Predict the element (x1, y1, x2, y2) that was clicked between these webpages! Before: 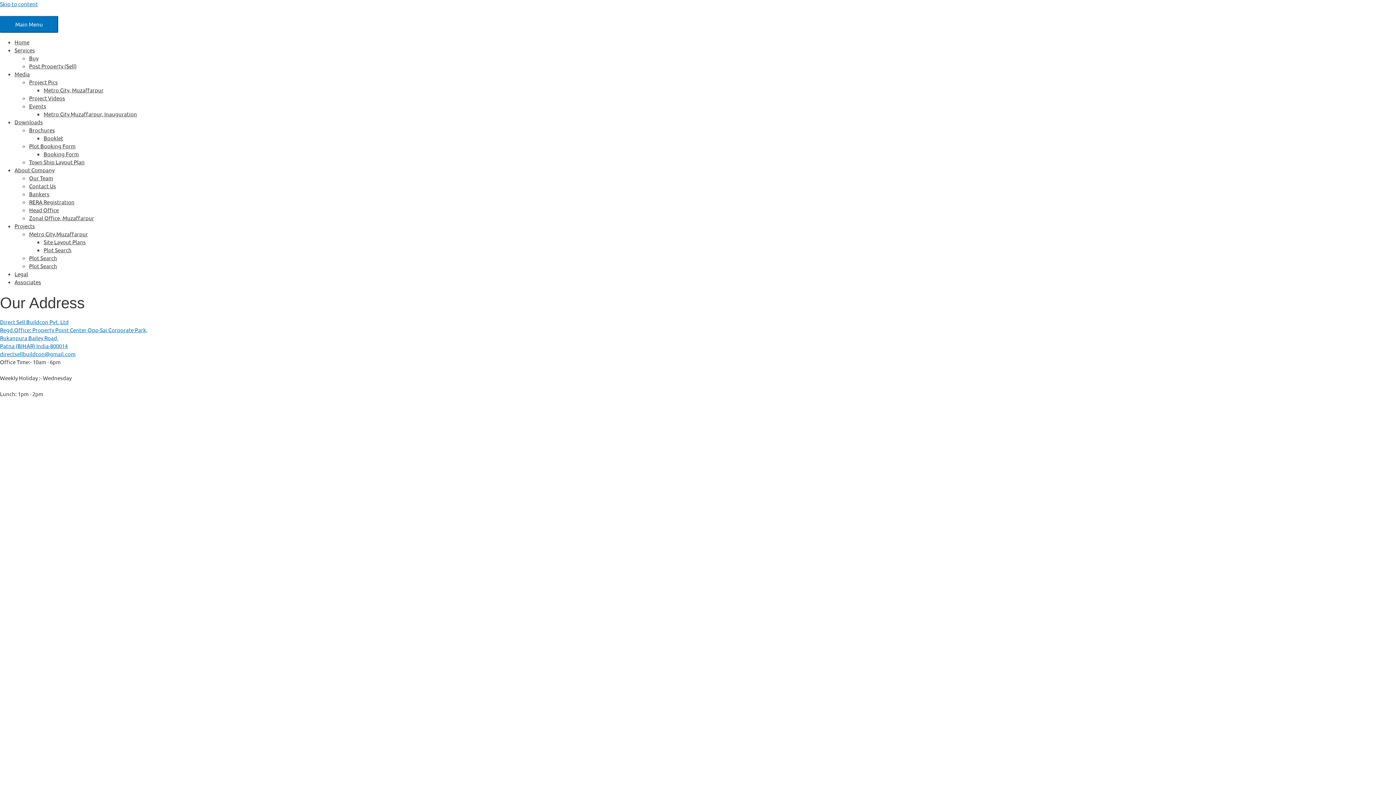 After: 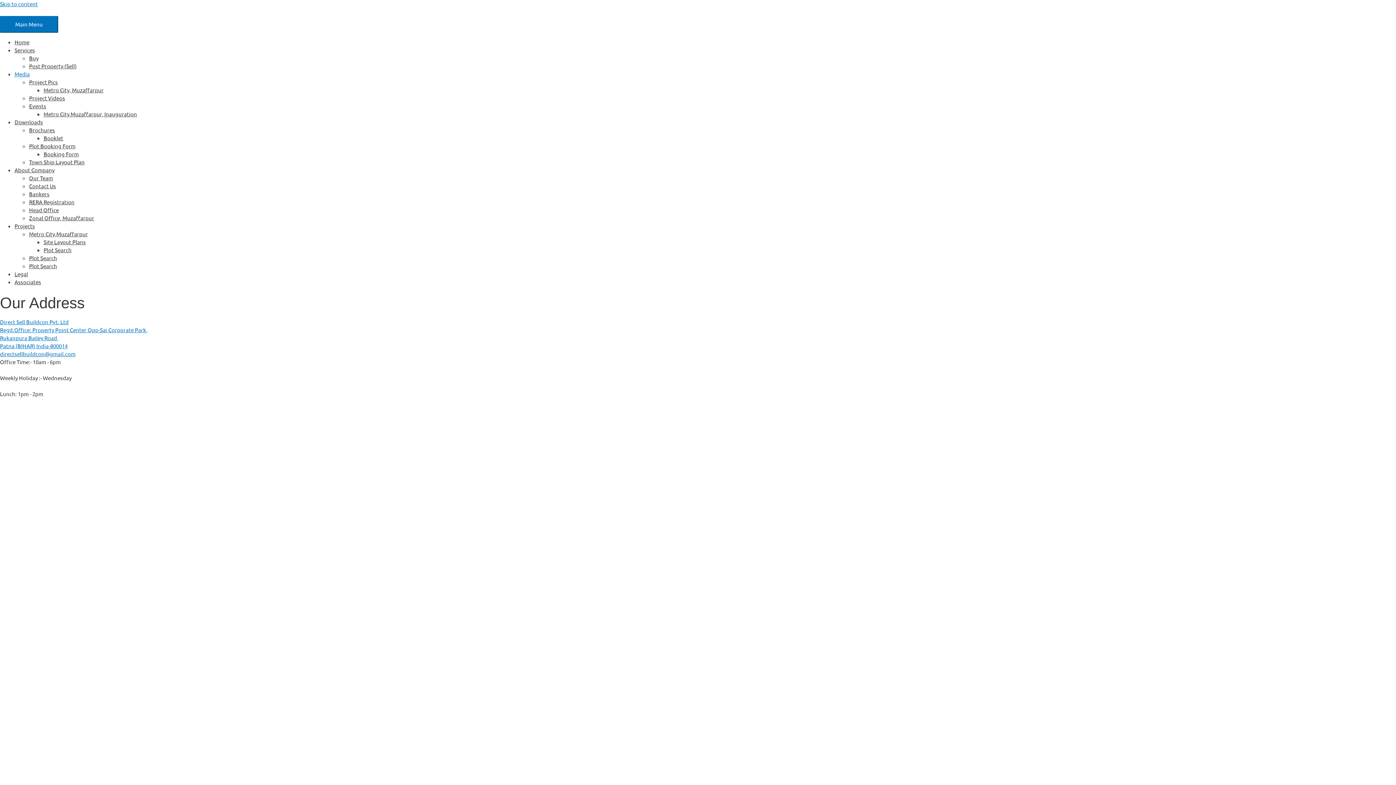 Action: bbox: (14, 70, 29, 77) label: Media